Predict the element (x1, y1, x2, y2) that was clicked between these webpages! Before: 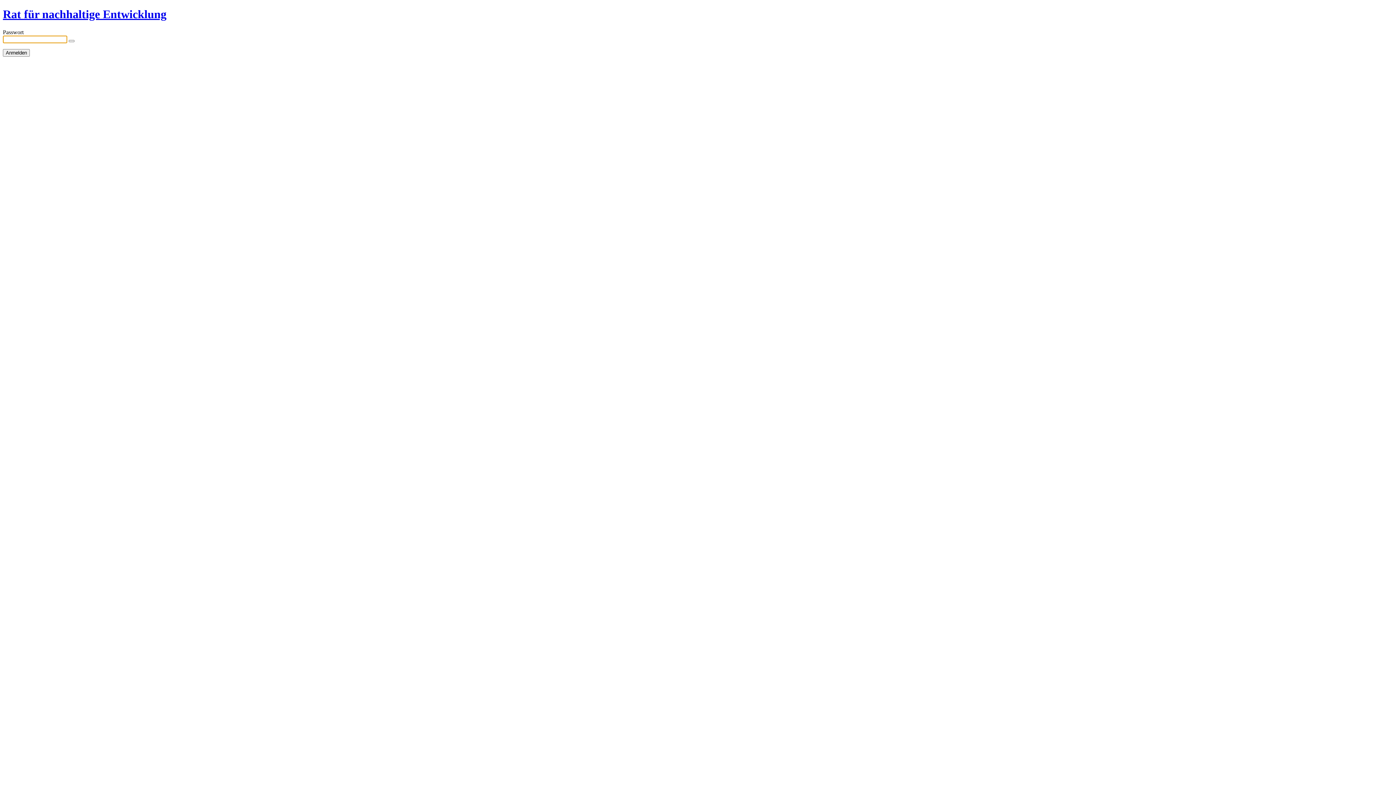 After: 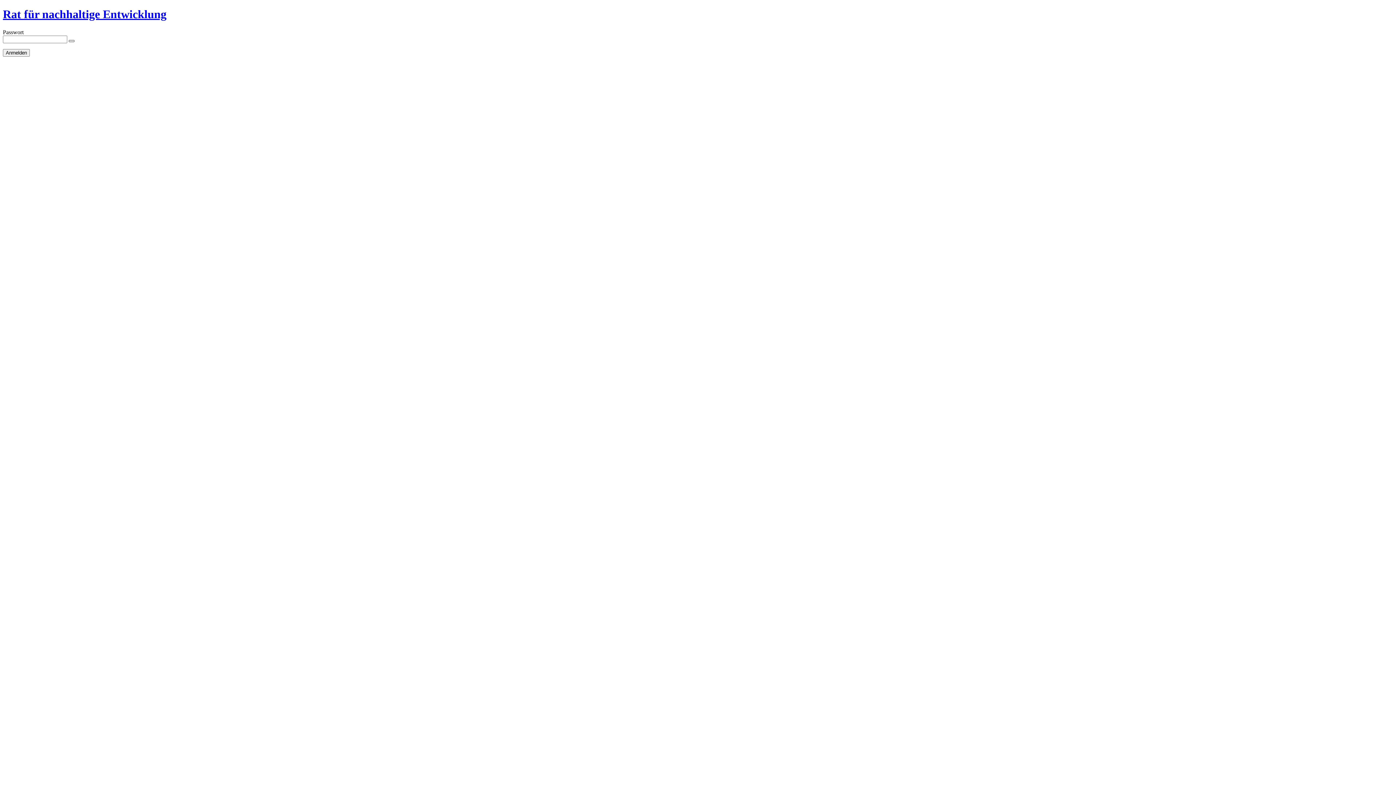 Action: label: Show password bbox: (68, 39, 74, 42)